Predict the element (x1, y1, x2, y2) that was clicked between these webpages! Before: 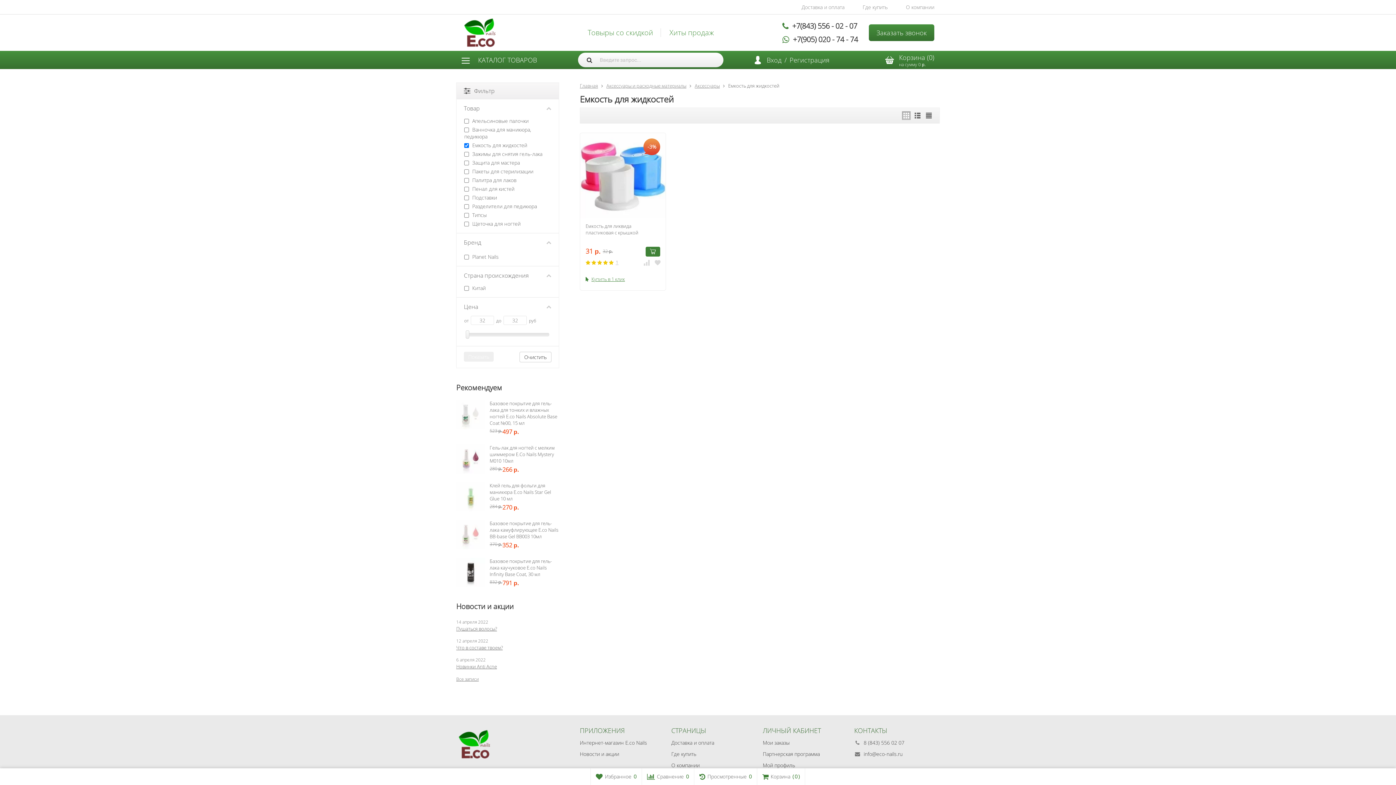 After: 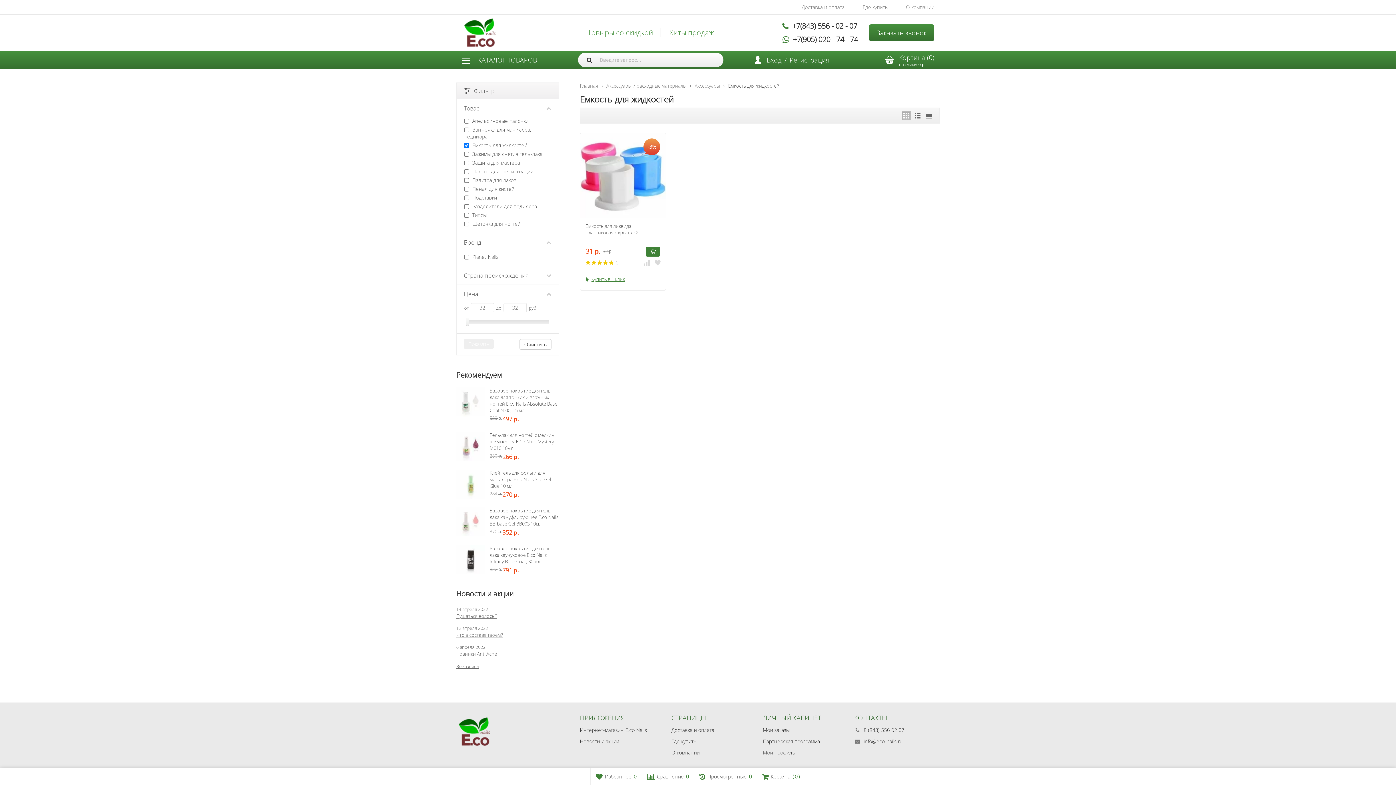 Action: label: Страна происхождения bbox: (464, 272, 551, 279)